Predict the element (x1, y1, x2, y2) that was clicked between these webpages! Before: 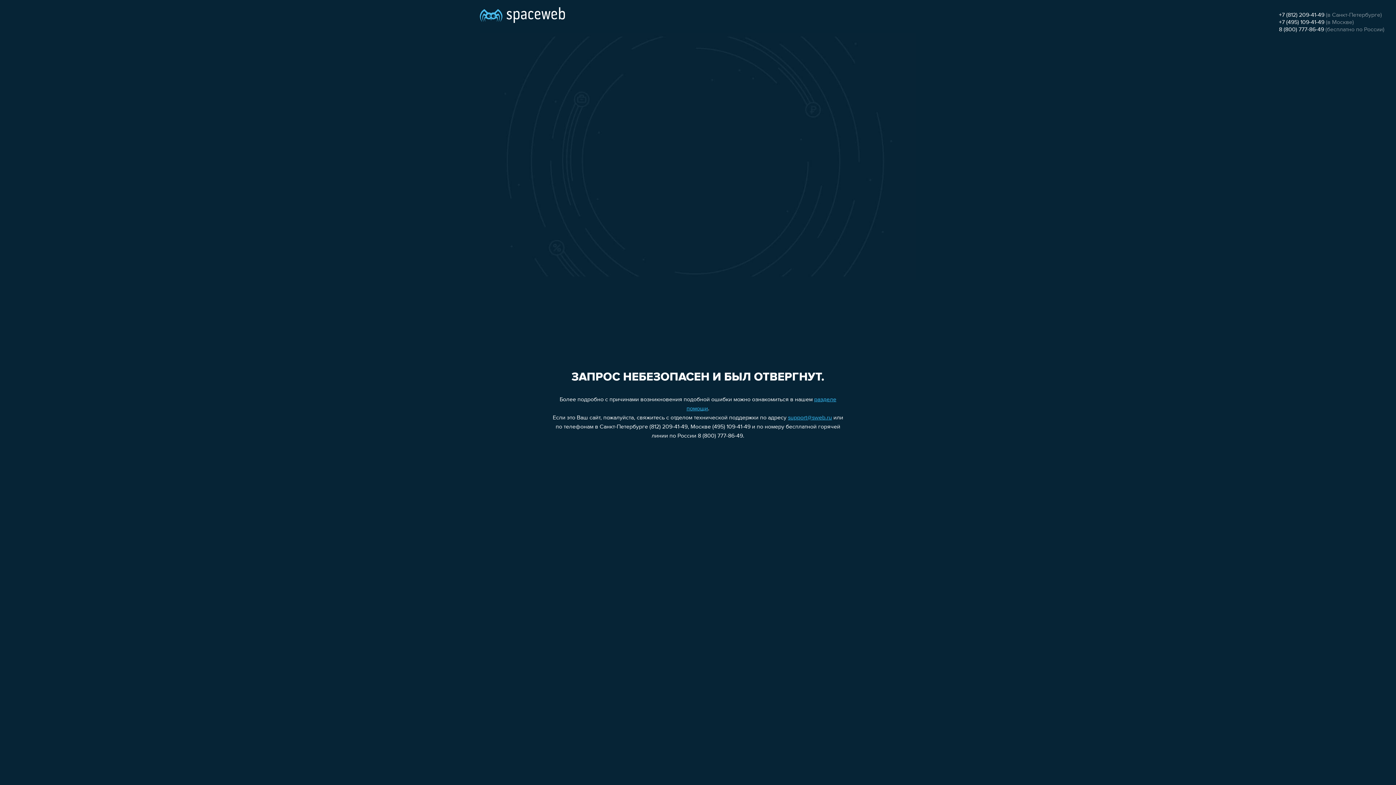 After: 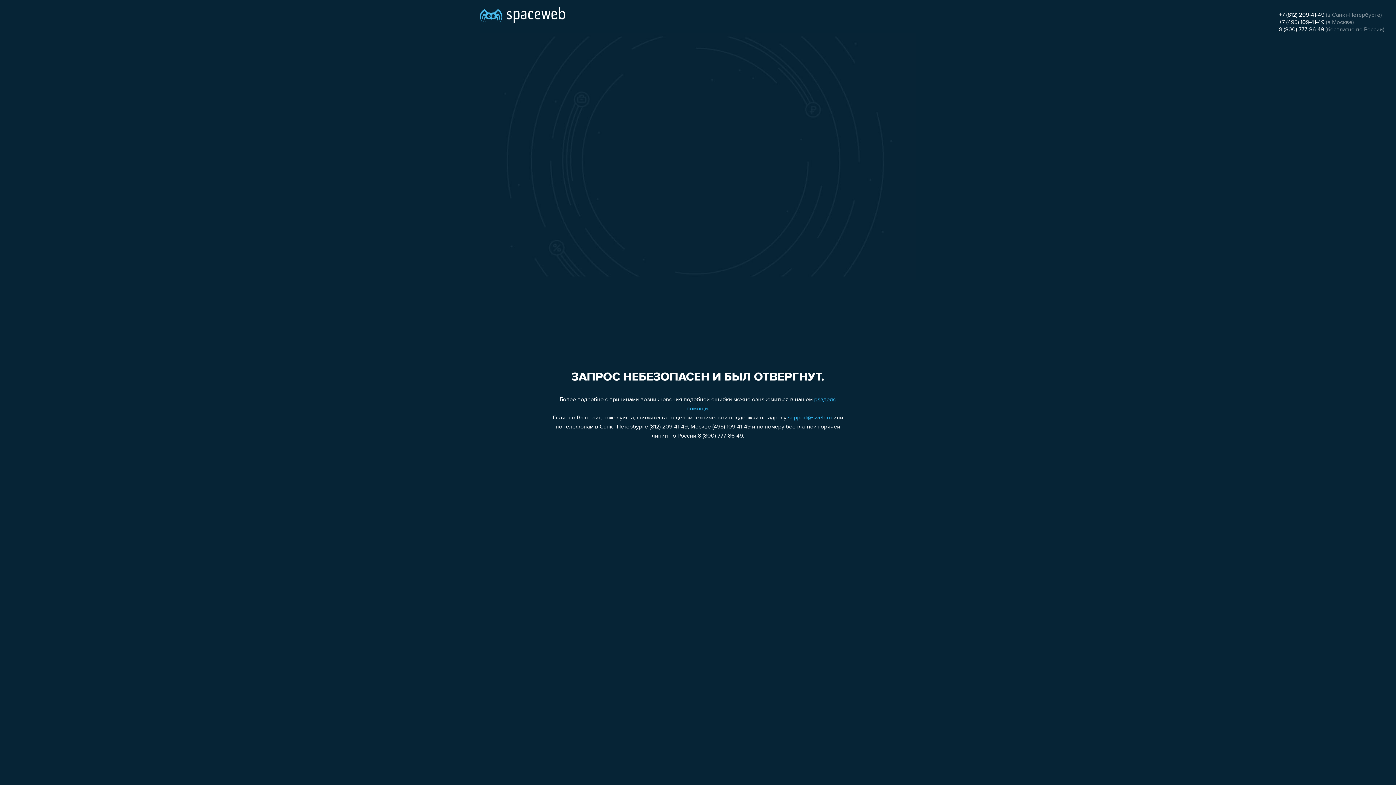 Action: label: +7 (812) 209-41-49 bbox: (1279, 12, 1324, 18)